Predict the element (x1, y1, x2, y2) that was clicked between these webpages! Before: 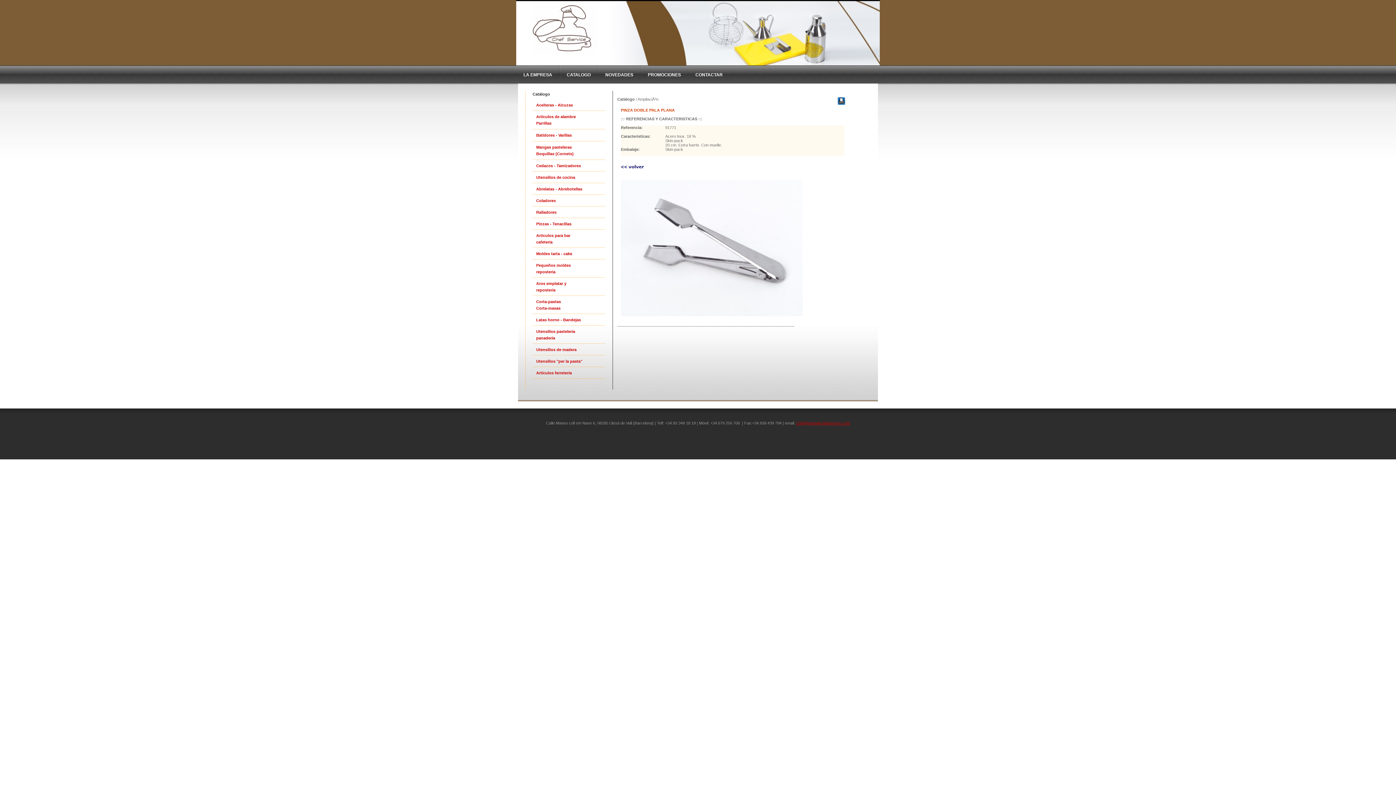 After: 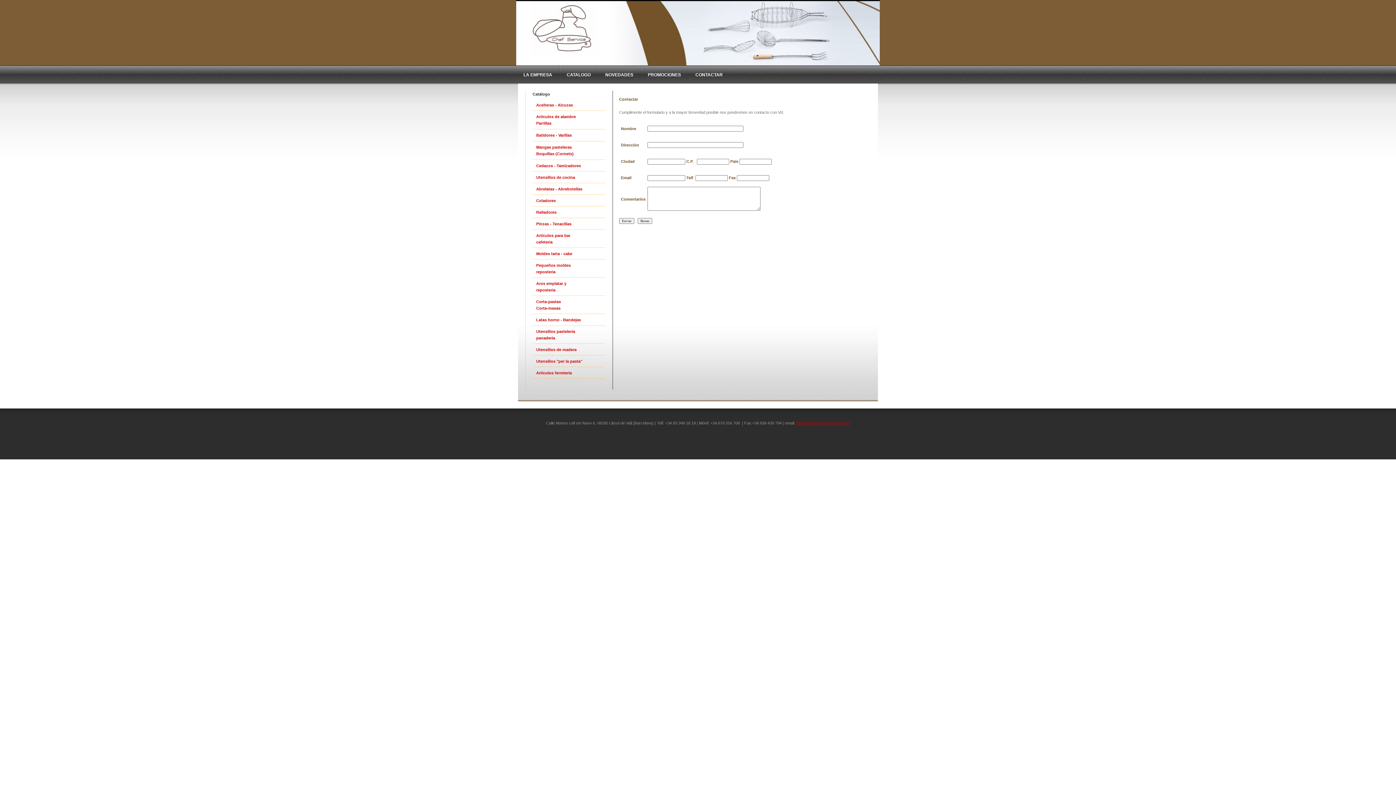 Action: bbox: (688, 65, 730, 78) label: CONTACTAR